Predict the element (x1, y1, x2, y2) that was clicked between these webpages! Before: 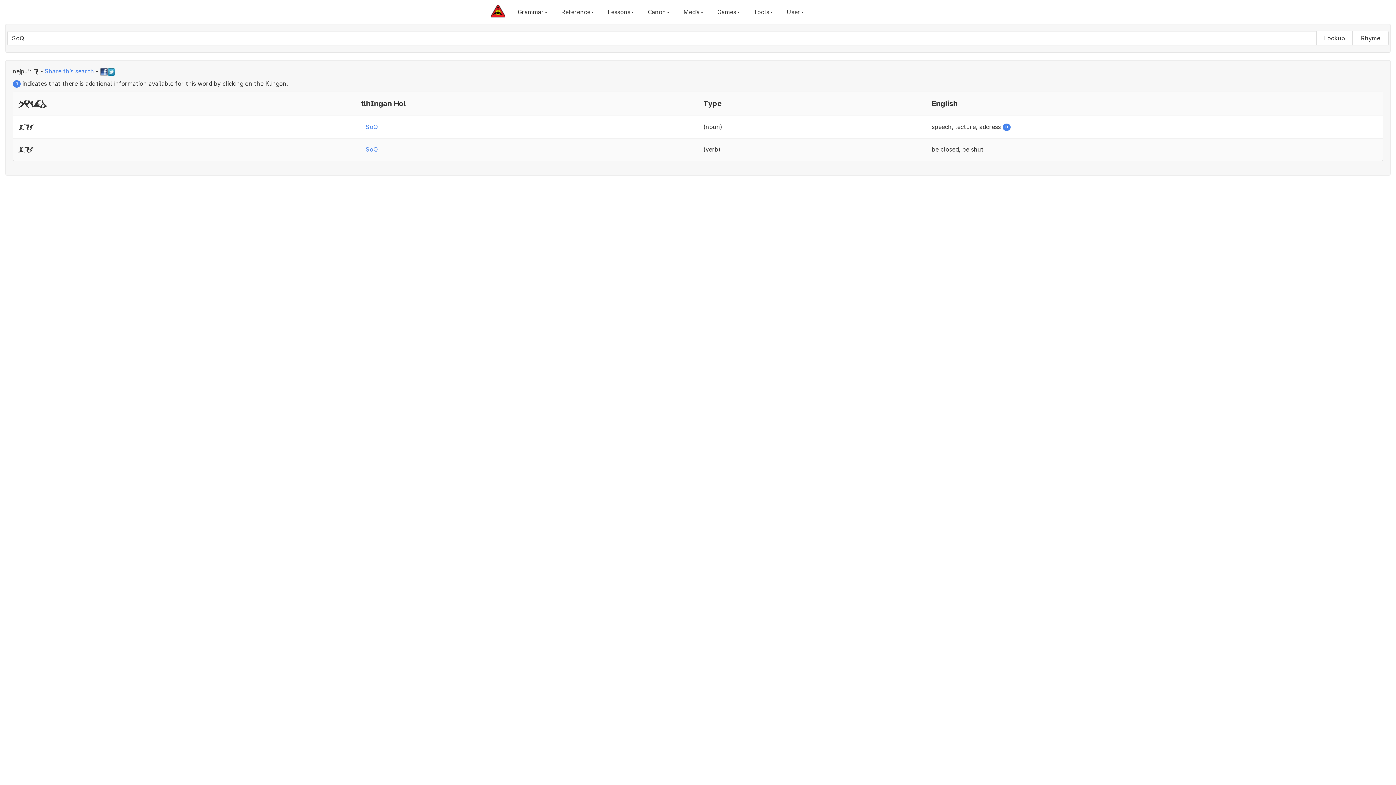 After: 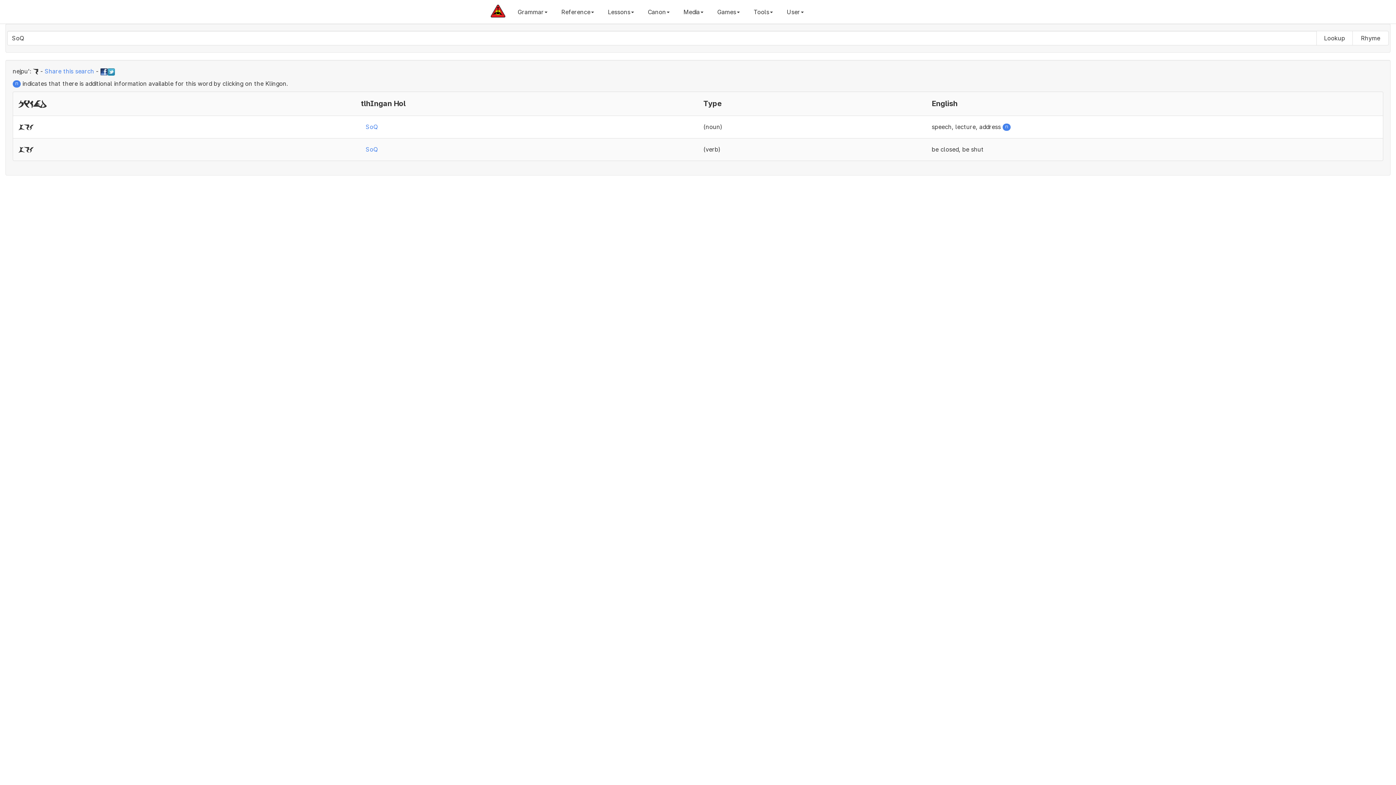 Action: bbox: (1316, 30, 1353, 45) label: Lookup